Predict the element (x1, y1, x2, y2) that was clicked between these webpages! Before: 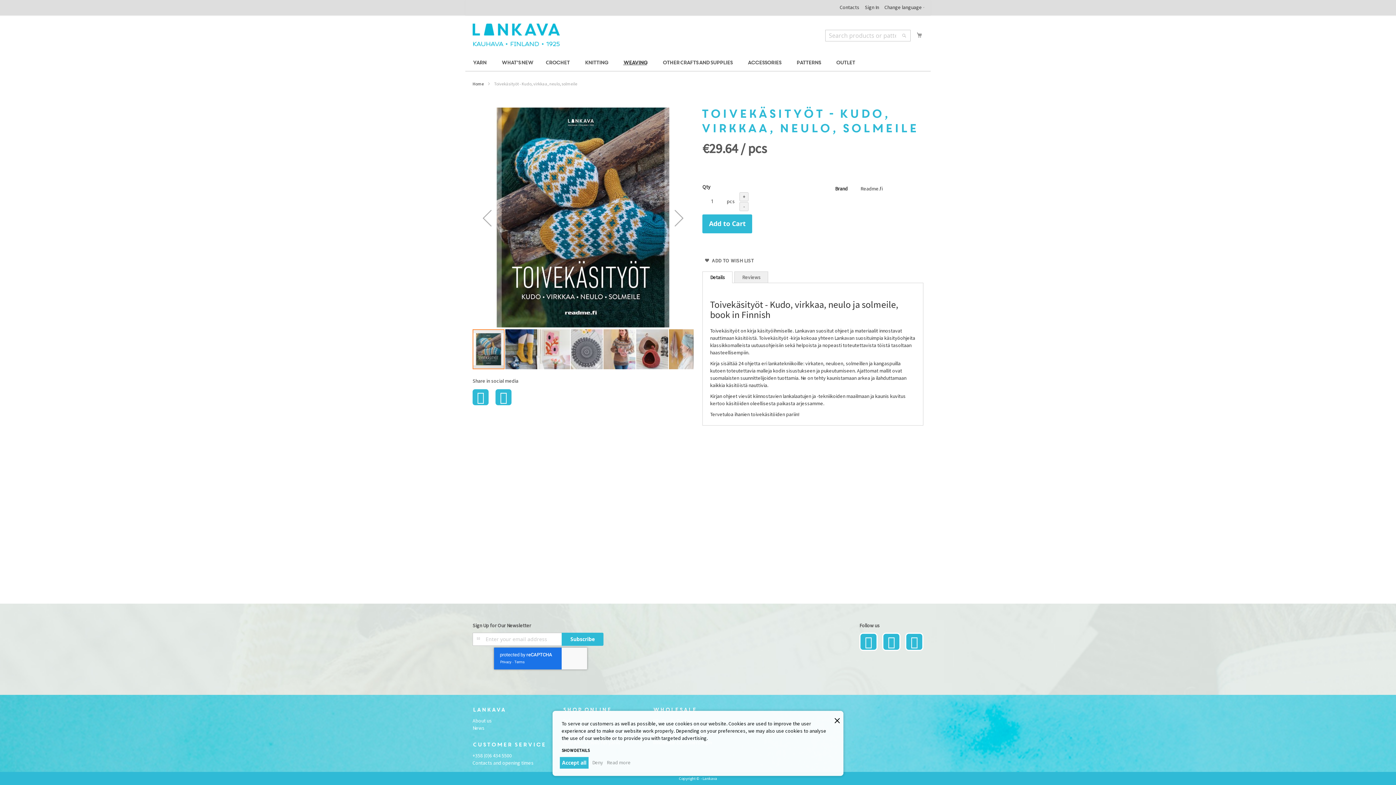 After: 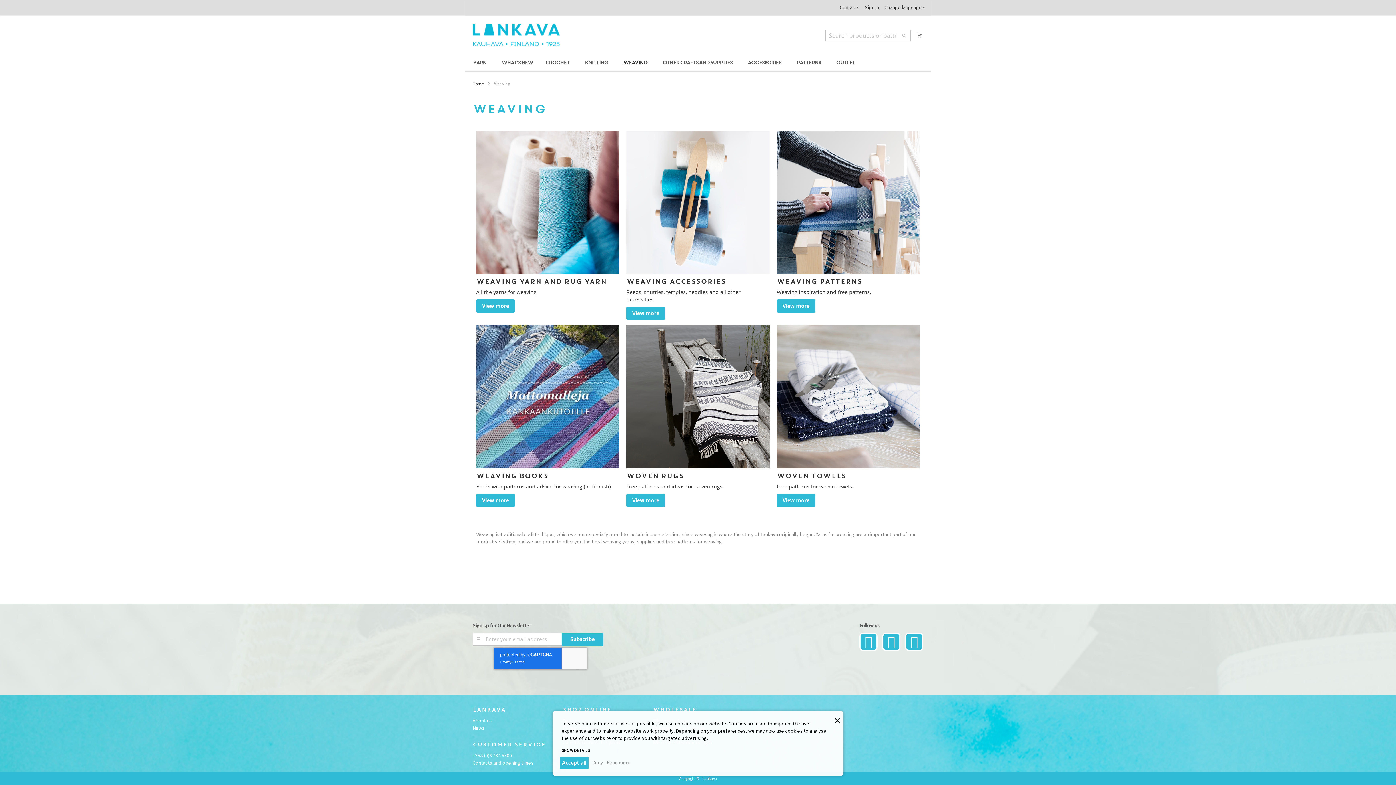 Action: label: Weaving bbox: (618, 55, 654, 70)